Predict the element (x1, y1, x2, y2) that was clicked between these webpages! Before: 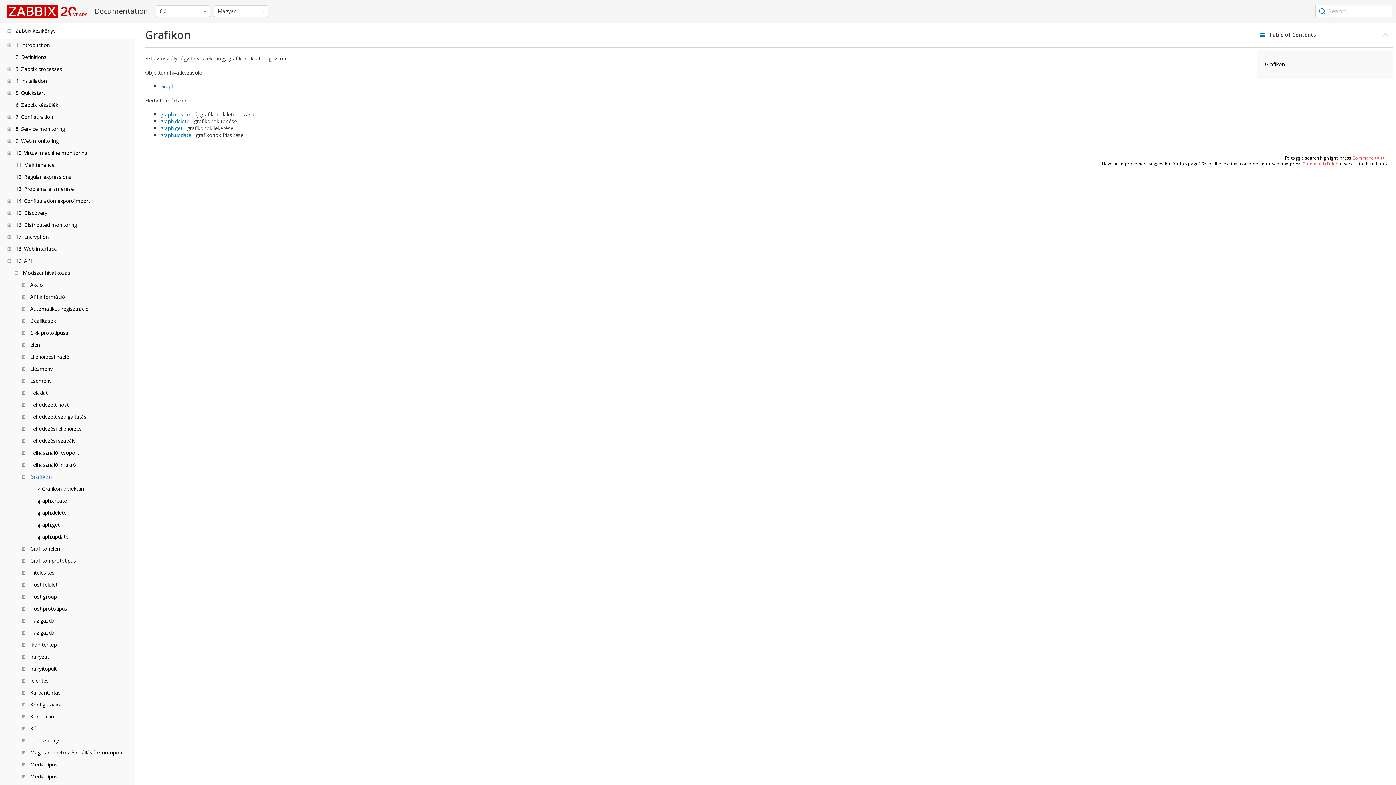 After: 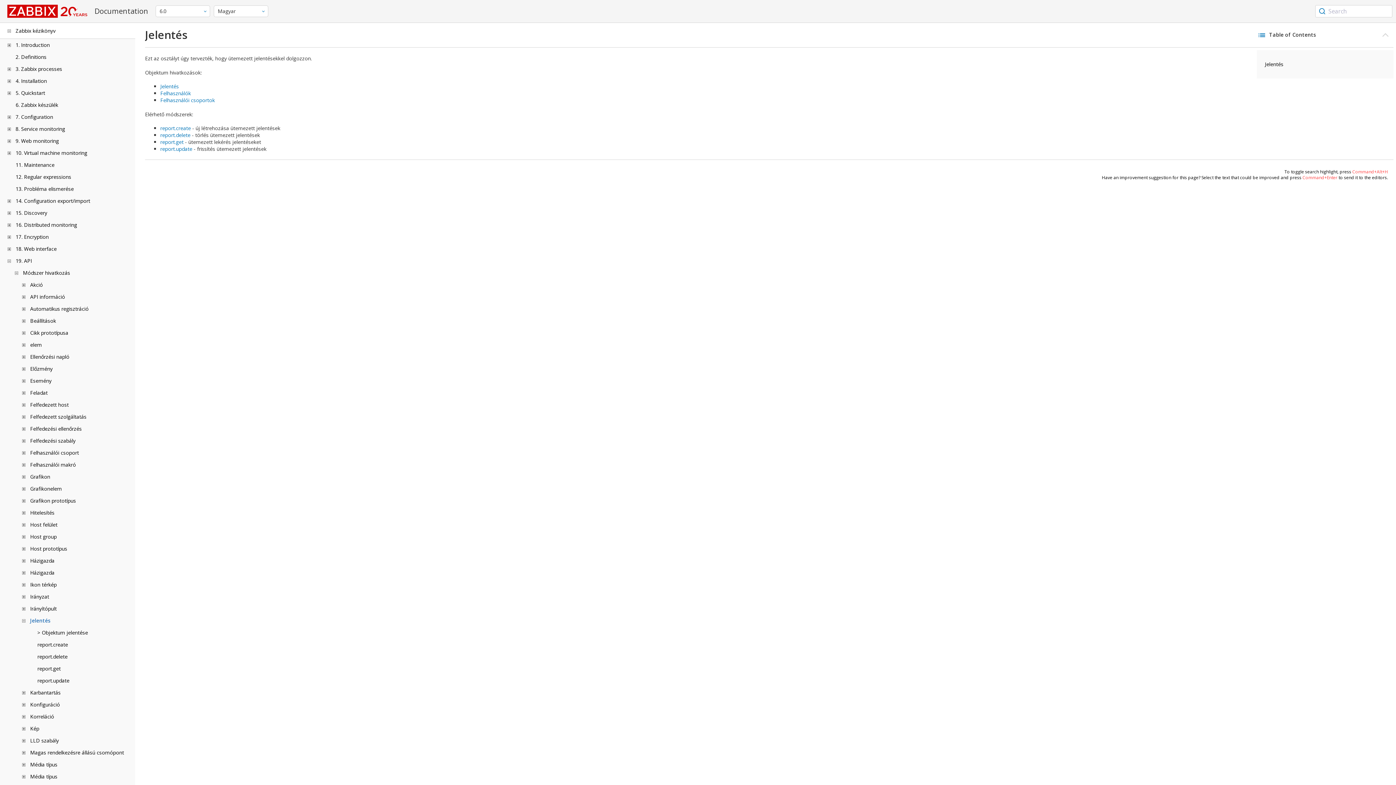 Action: label: Jelentés bbox: (30, 677, 48, 684)